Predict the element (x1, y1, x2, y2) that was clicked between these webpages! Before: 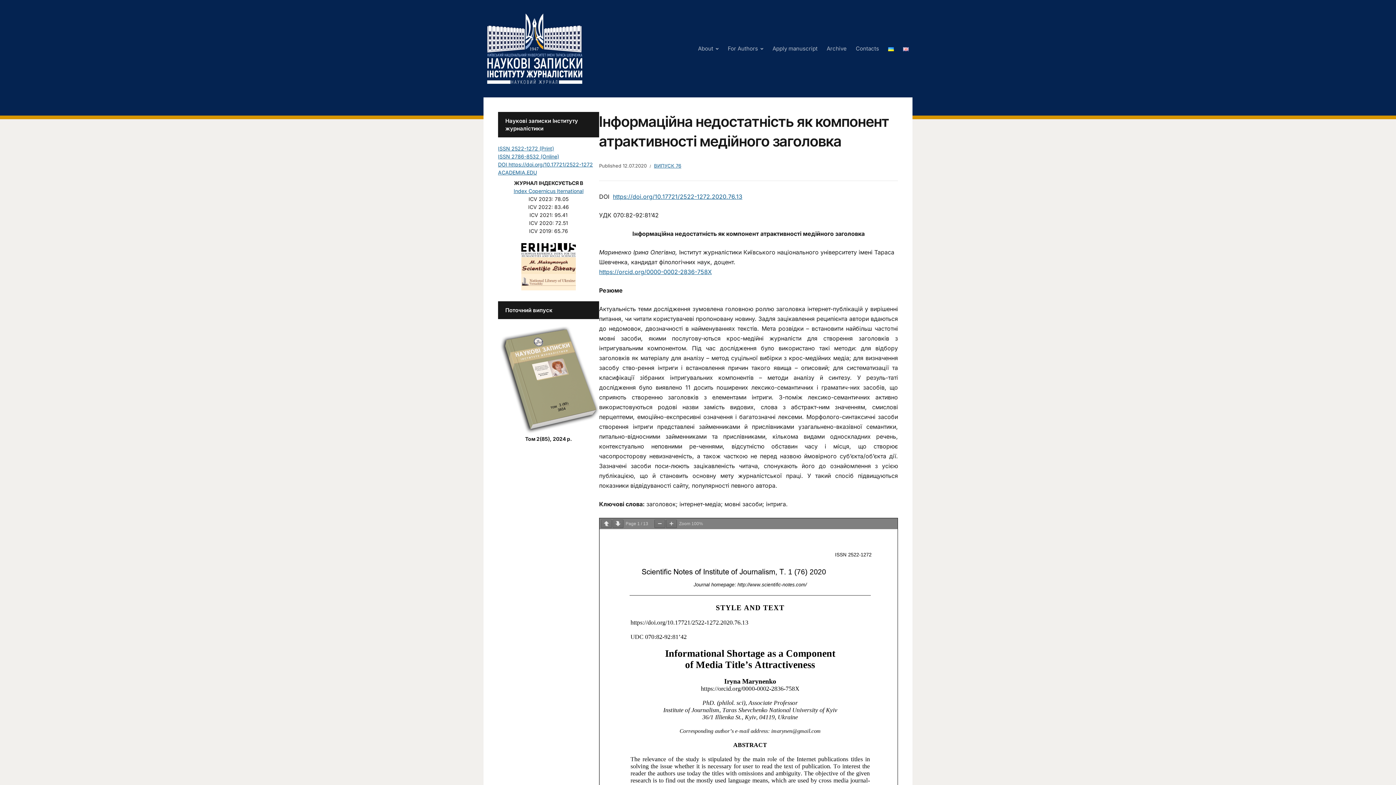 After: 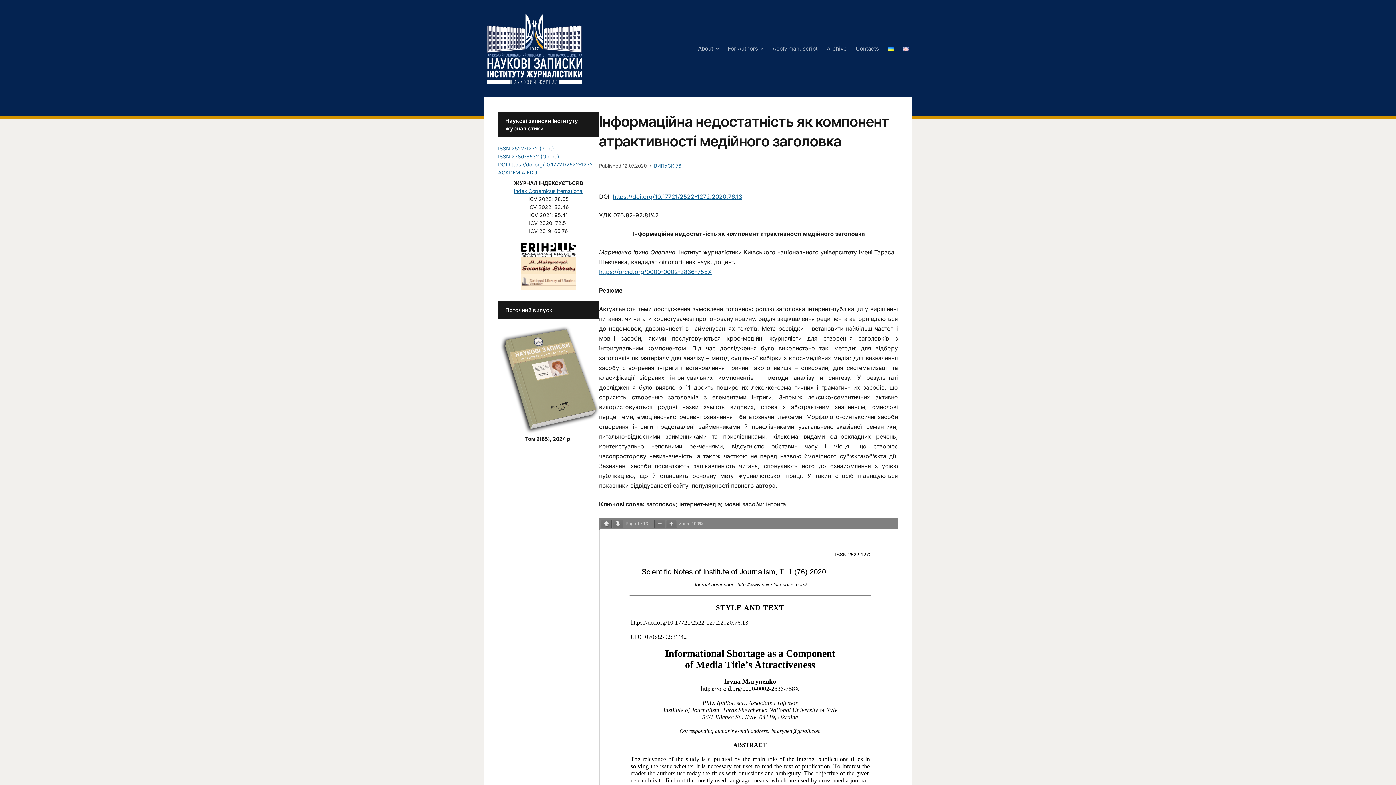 Action: bbox: (887, 38, 894, 59)